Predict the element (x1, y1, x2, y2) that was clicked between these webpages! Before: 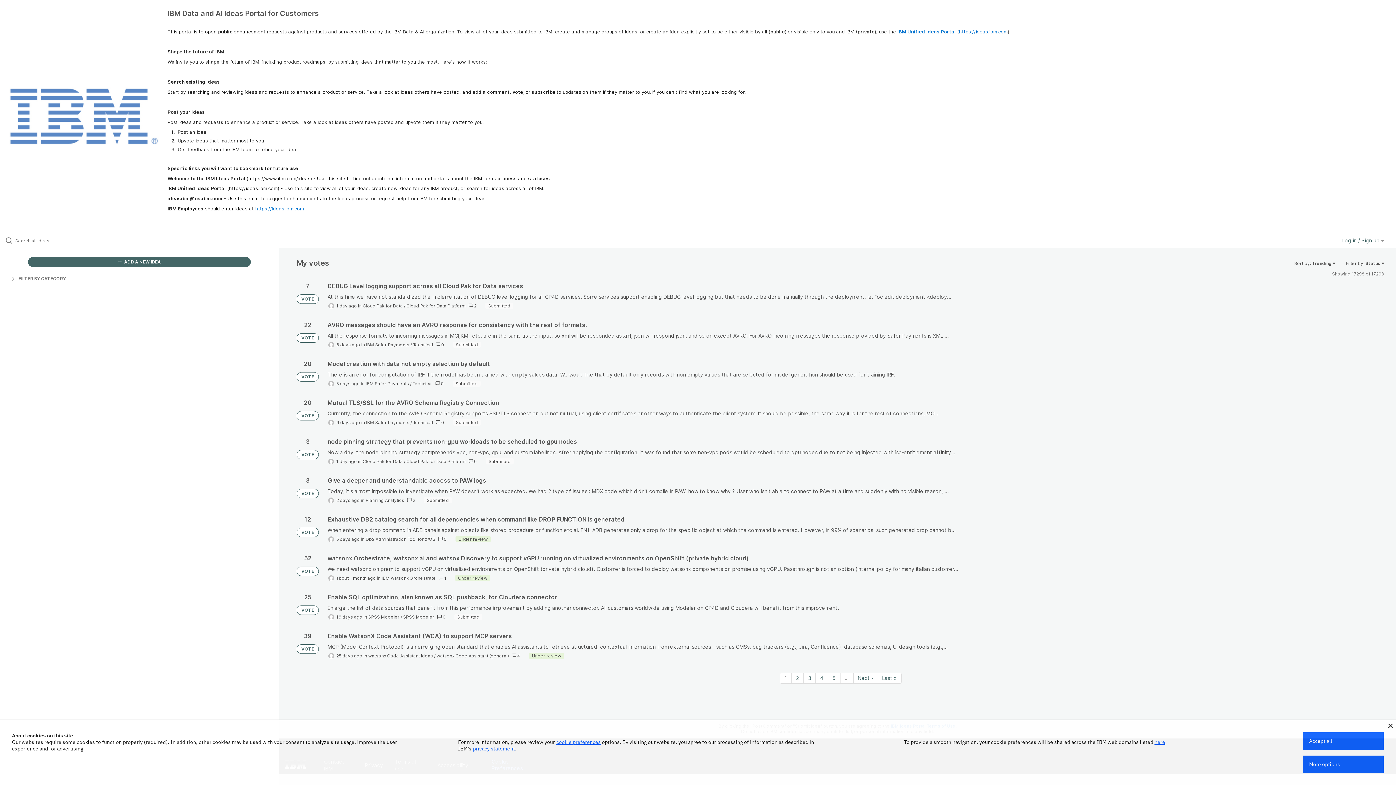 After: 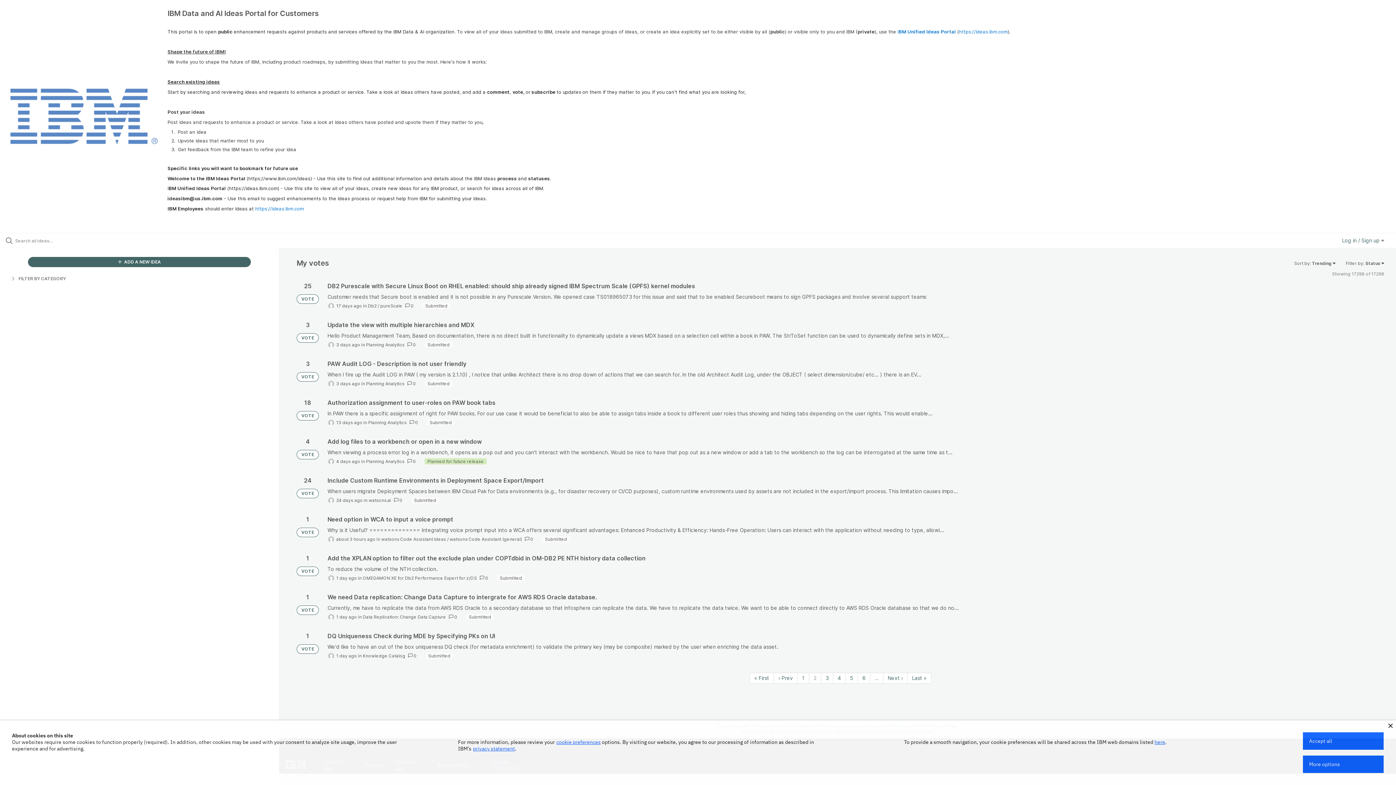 Action: label: Next page bbox: (853, 673, 878, 683)